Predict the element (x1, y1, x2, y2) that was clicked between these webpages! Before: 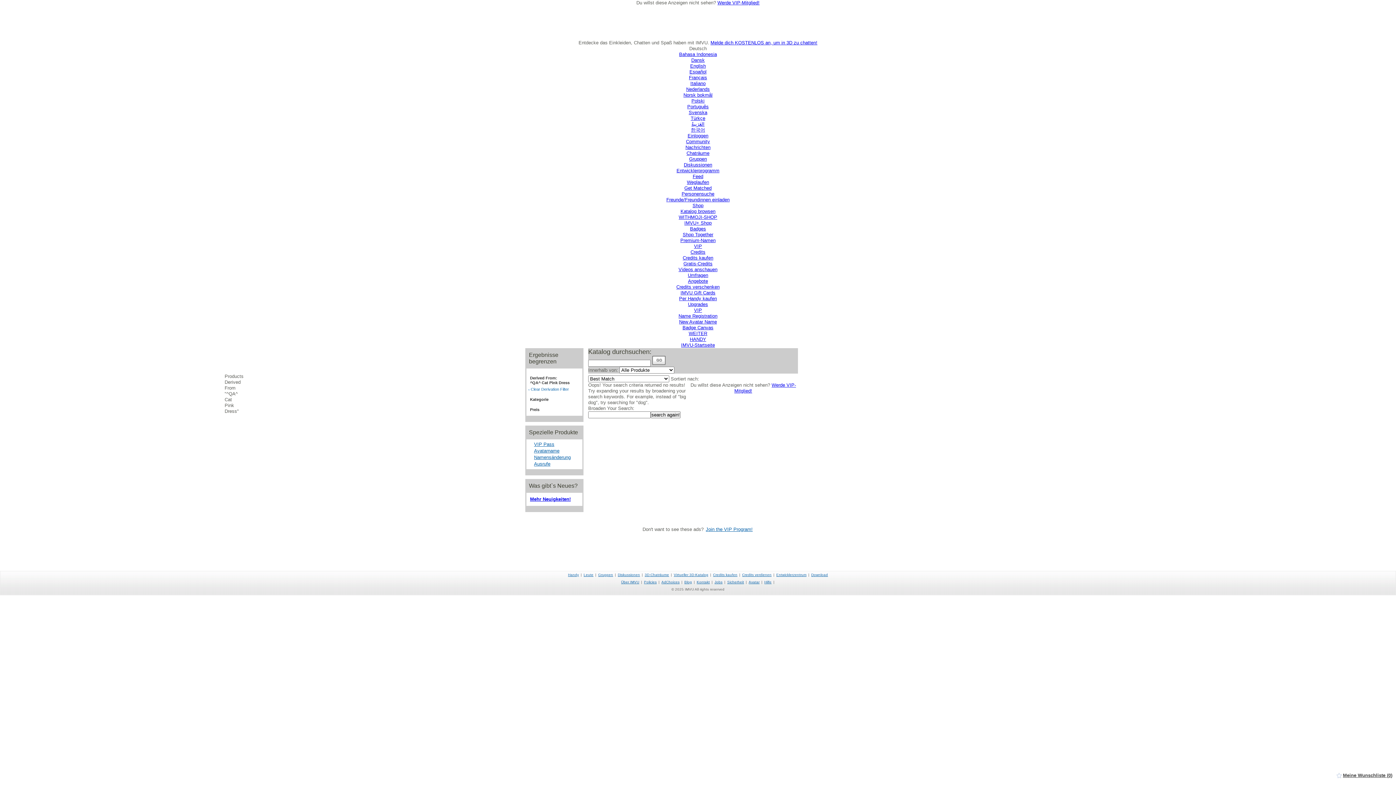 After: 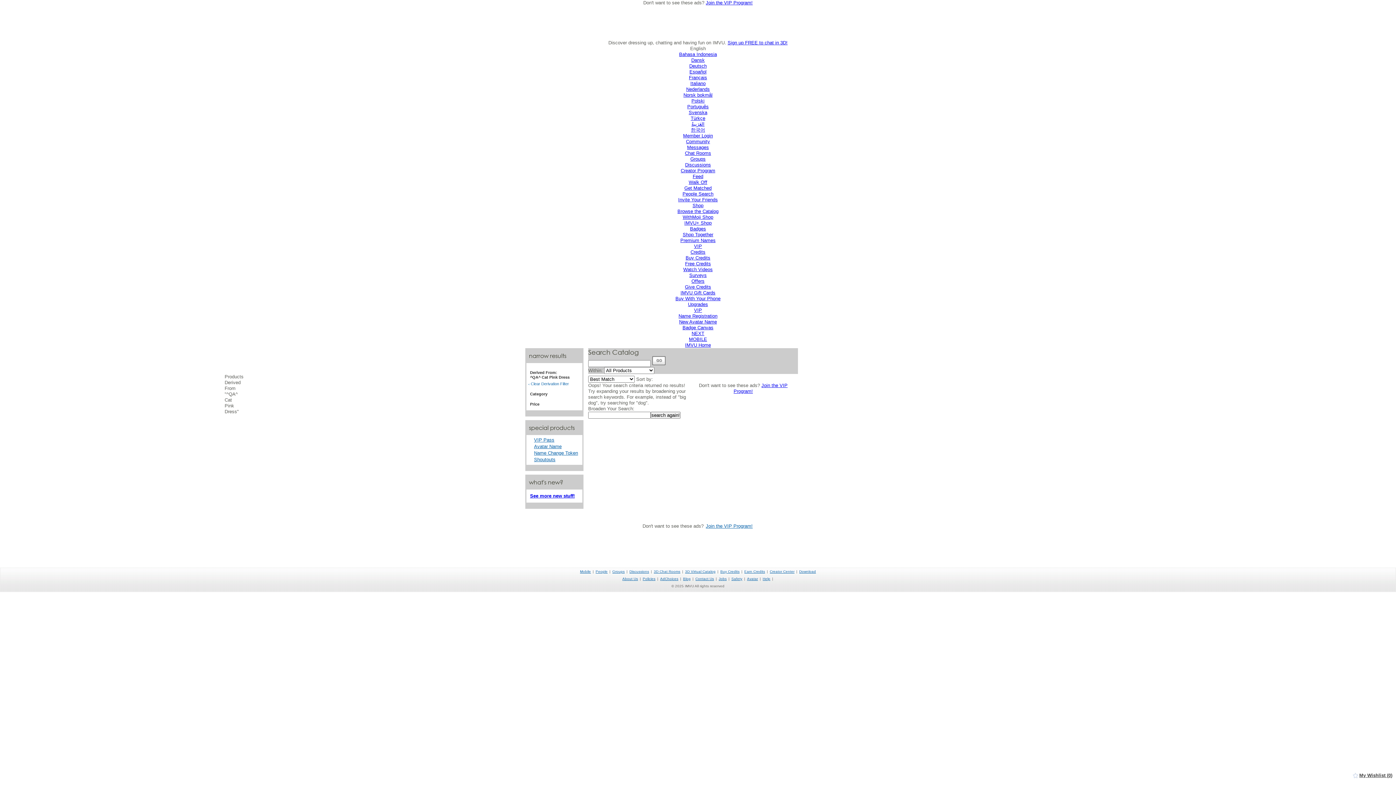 Action: label: English bbox: (690, 63, 706, 68)